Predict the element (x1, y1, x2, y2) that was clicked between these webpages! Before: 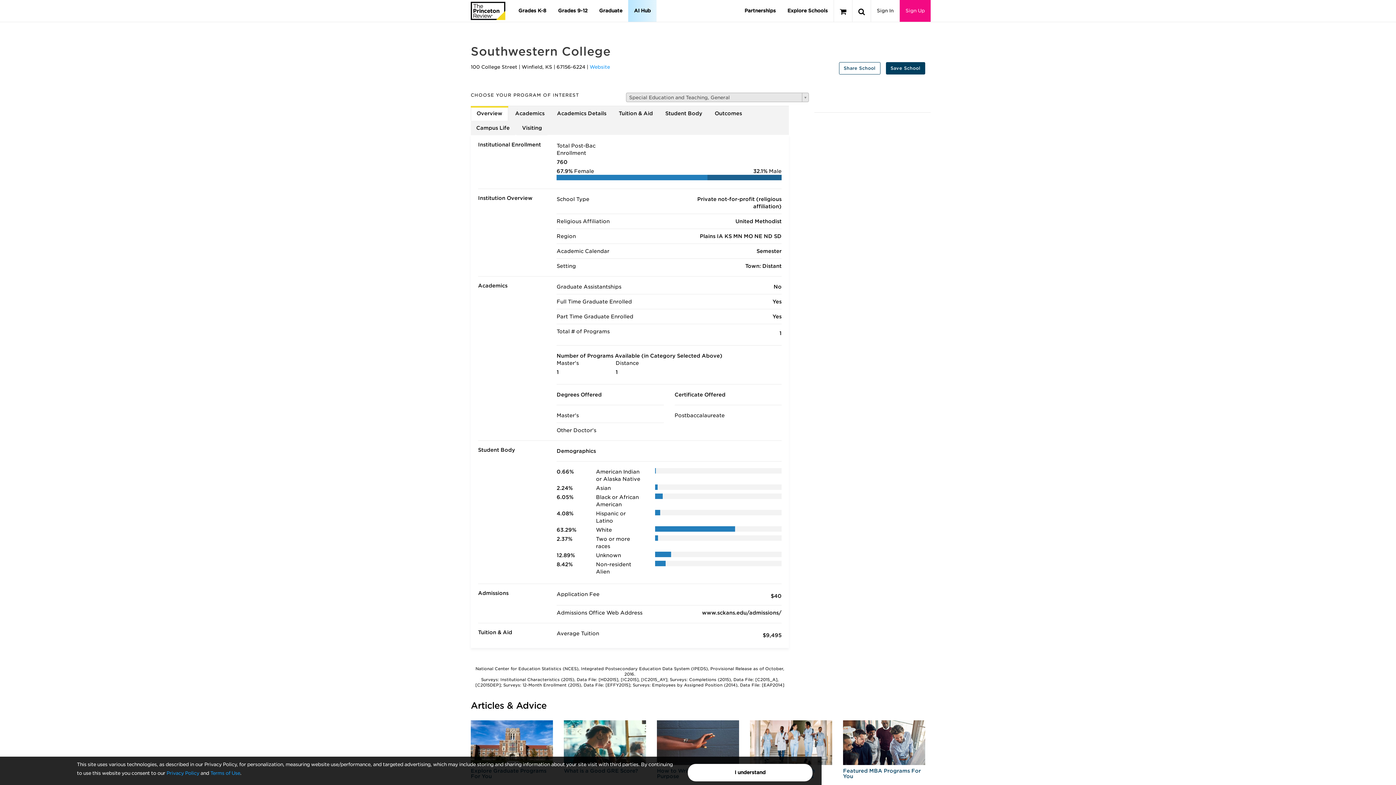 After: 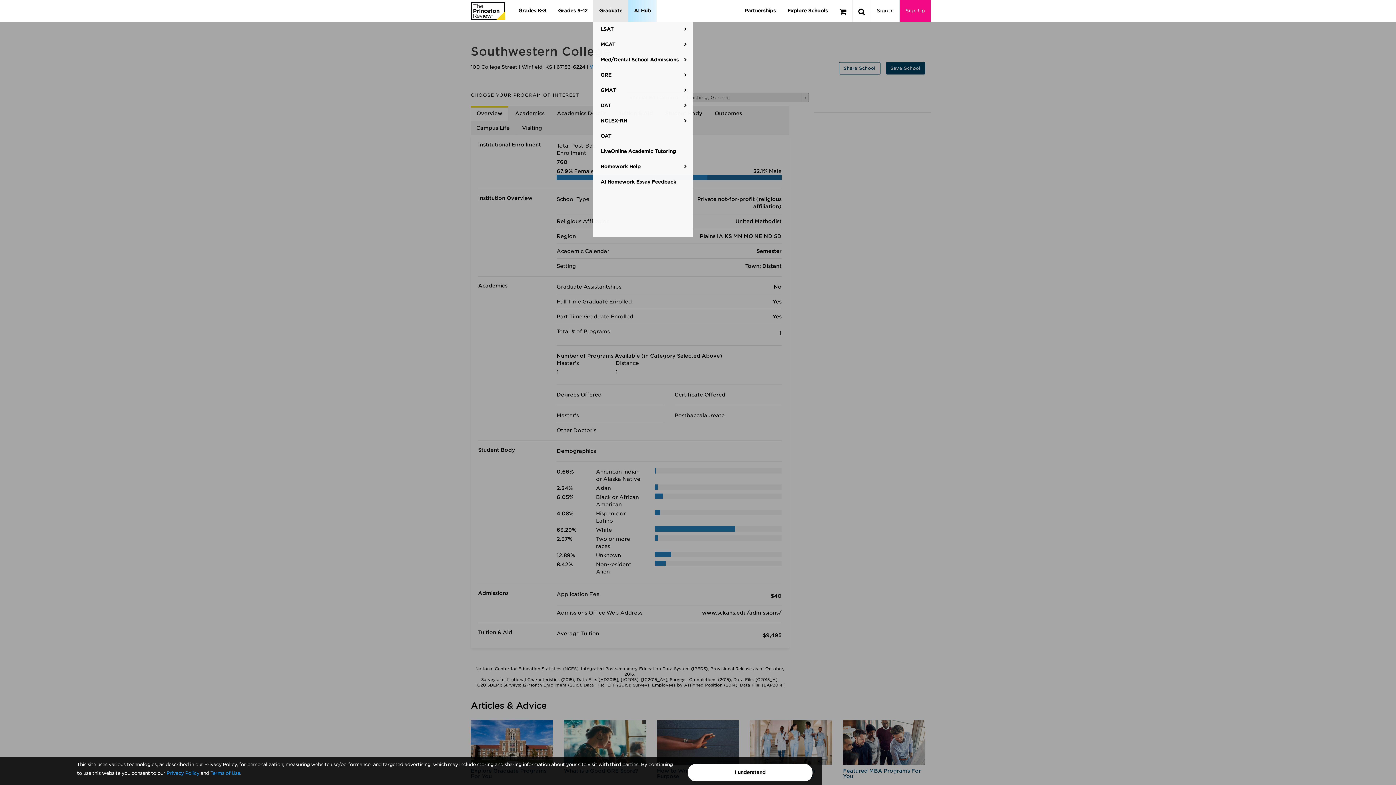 Action: label: Graduate bbox: (593, 0, 628, 21)